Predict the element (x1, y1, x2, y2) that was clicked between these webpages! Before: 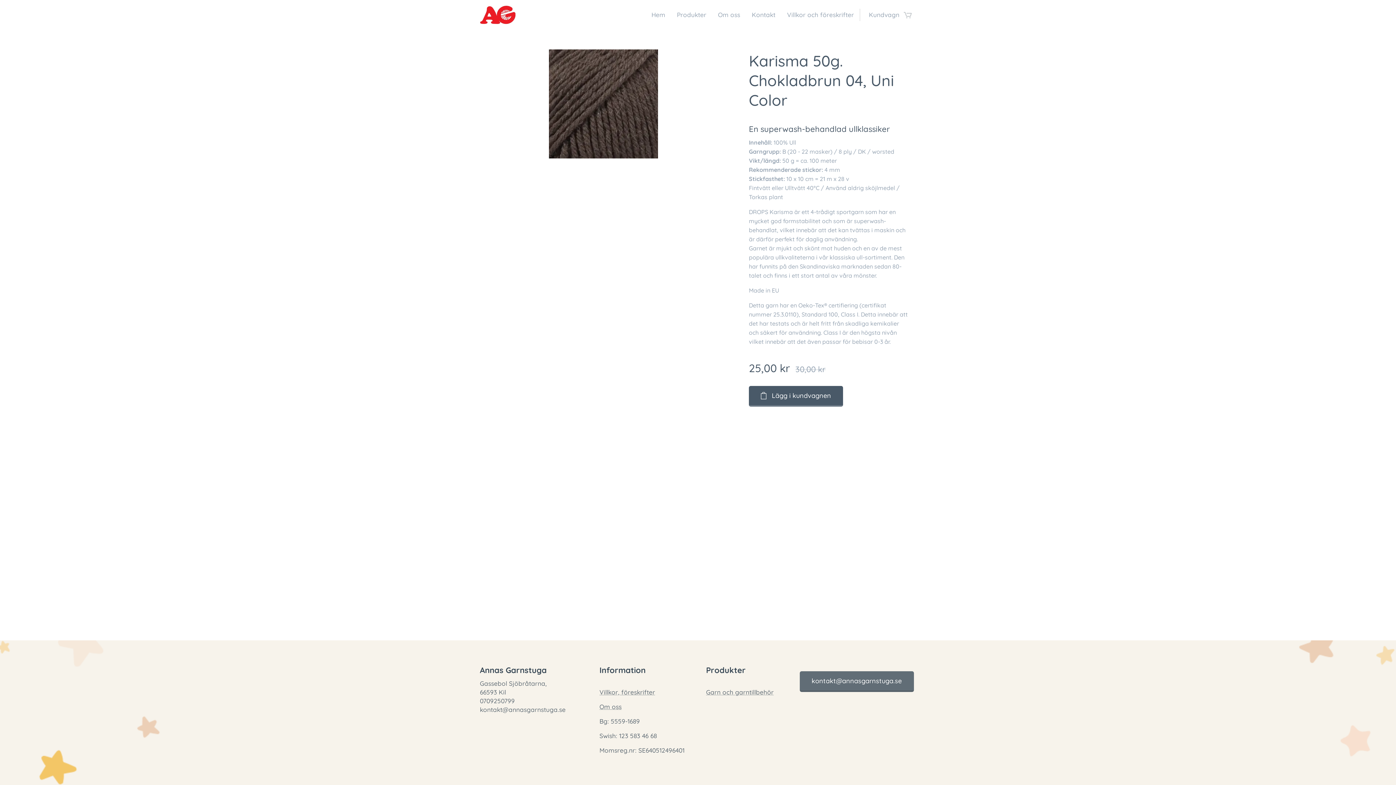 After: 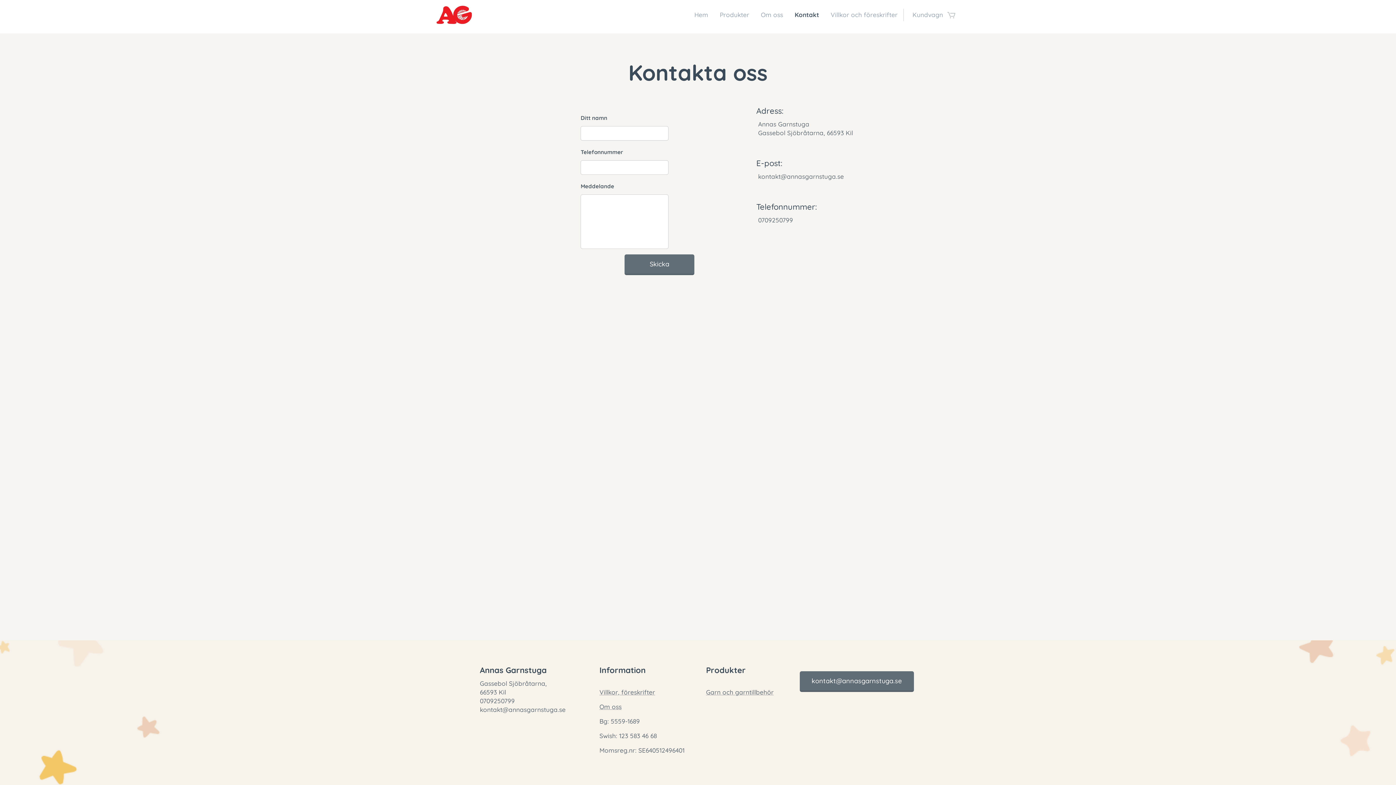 Action: label: Kontakt bbox: (746, 5, 781, 24)